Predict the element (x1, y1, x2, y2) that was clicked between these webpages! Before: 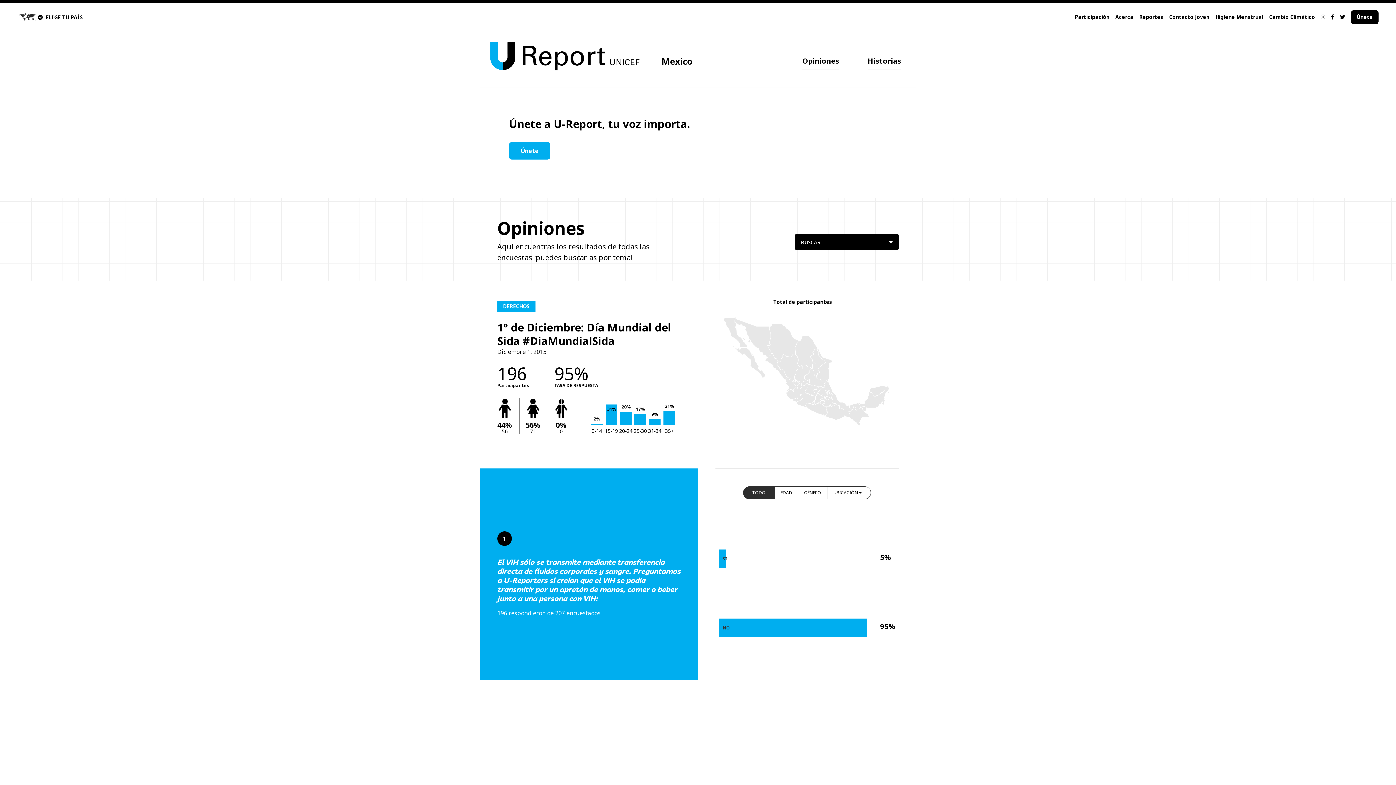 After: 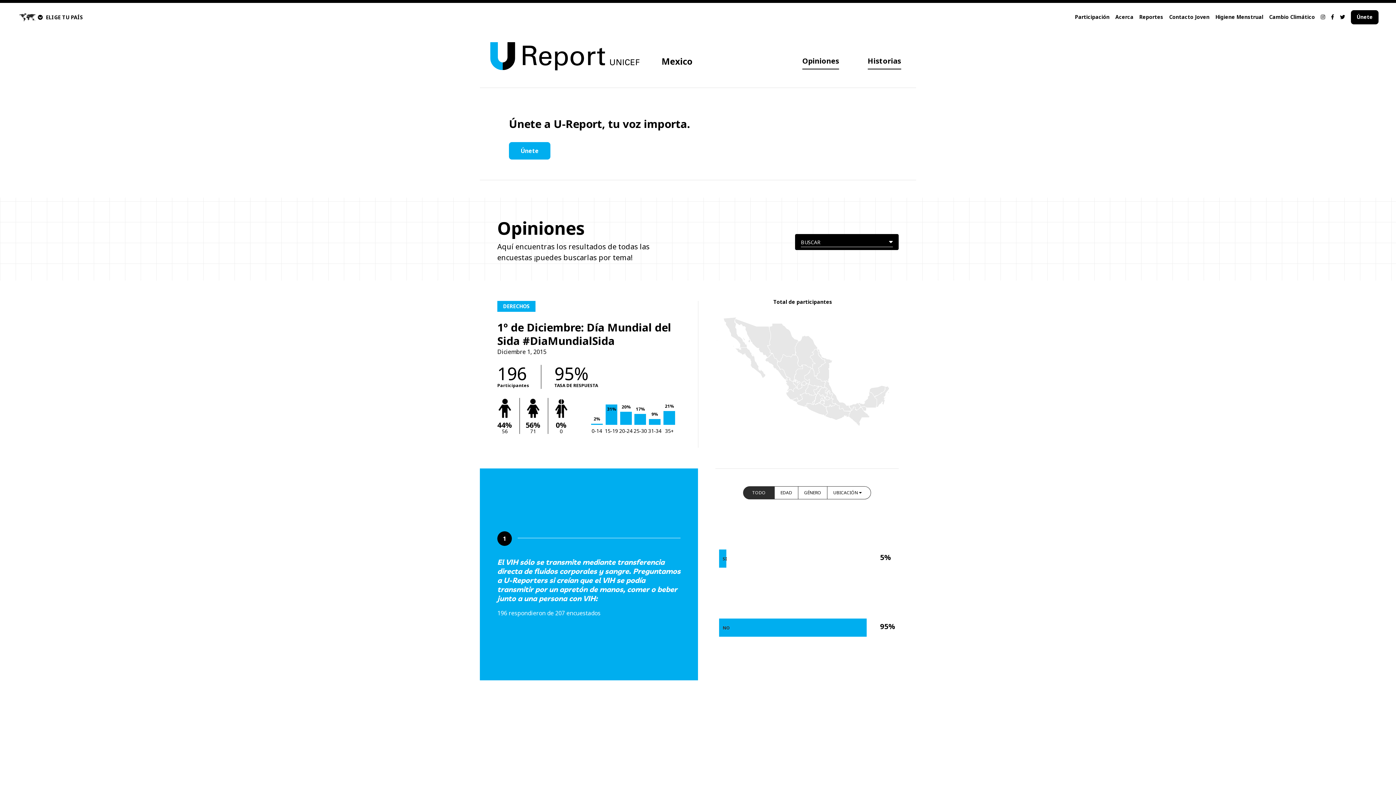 Action: bbox: (580, 698, 609, 711) label: GÉNERO